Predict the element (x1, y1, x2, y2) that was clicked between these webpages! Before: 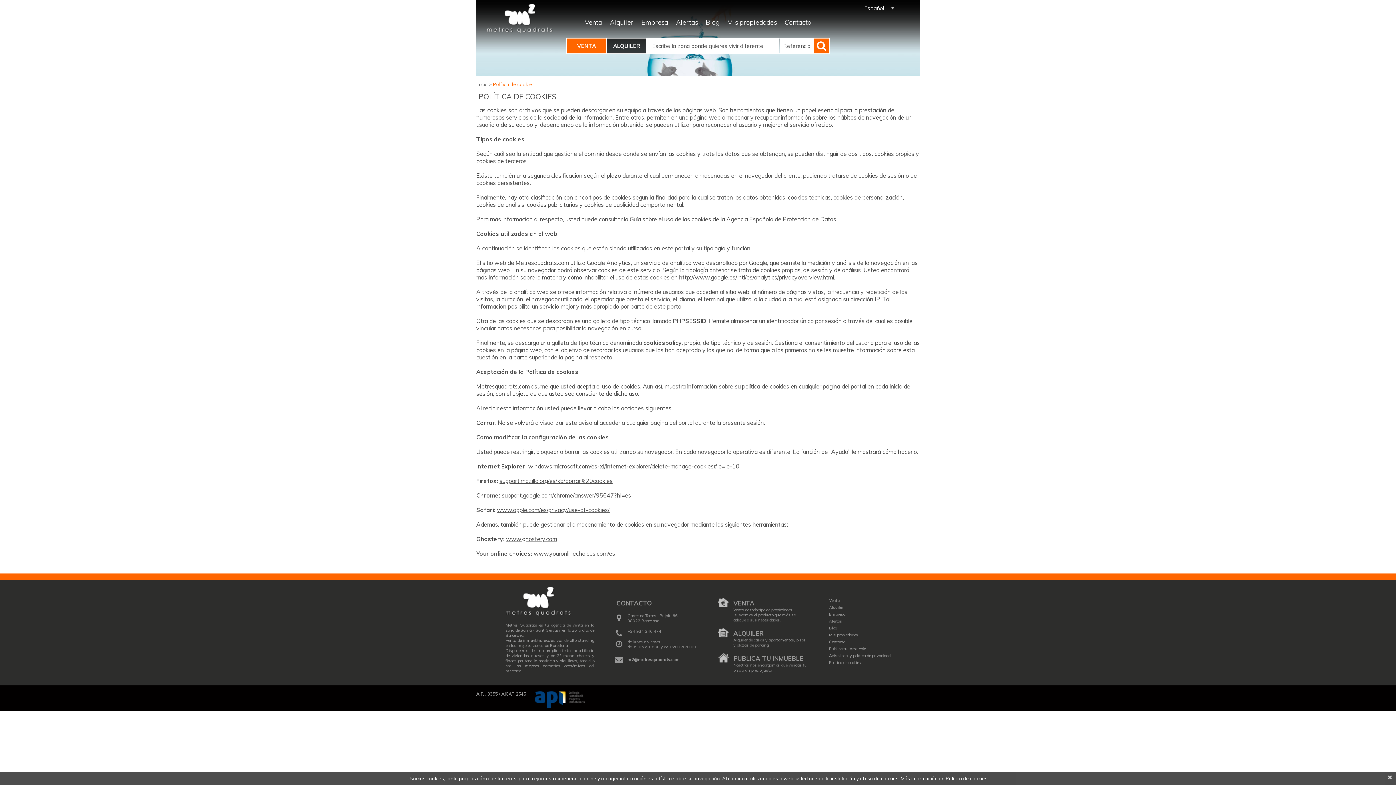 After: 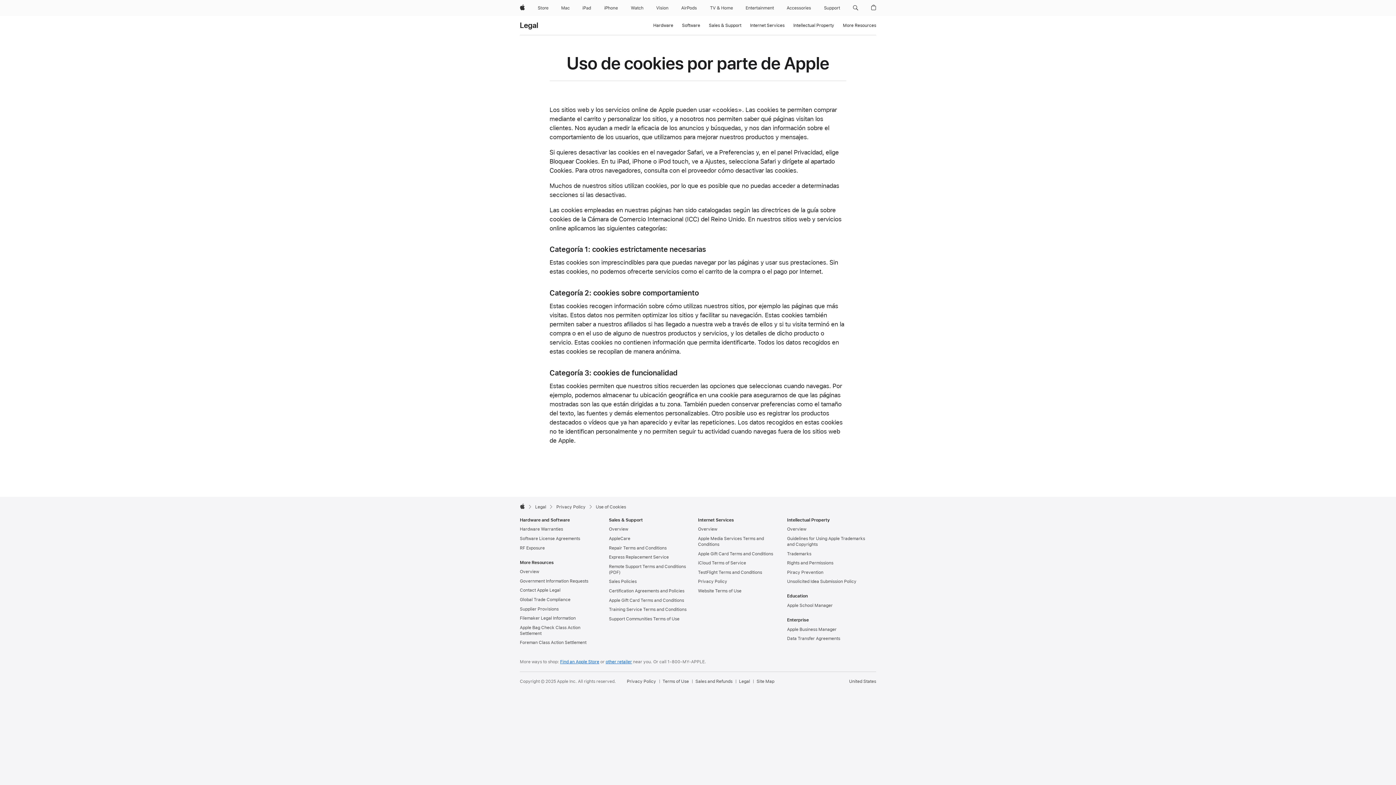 Action: label: www.apple.com/es/privacy/use-of-cookies/ bbox: (497, 506, 609, 513)